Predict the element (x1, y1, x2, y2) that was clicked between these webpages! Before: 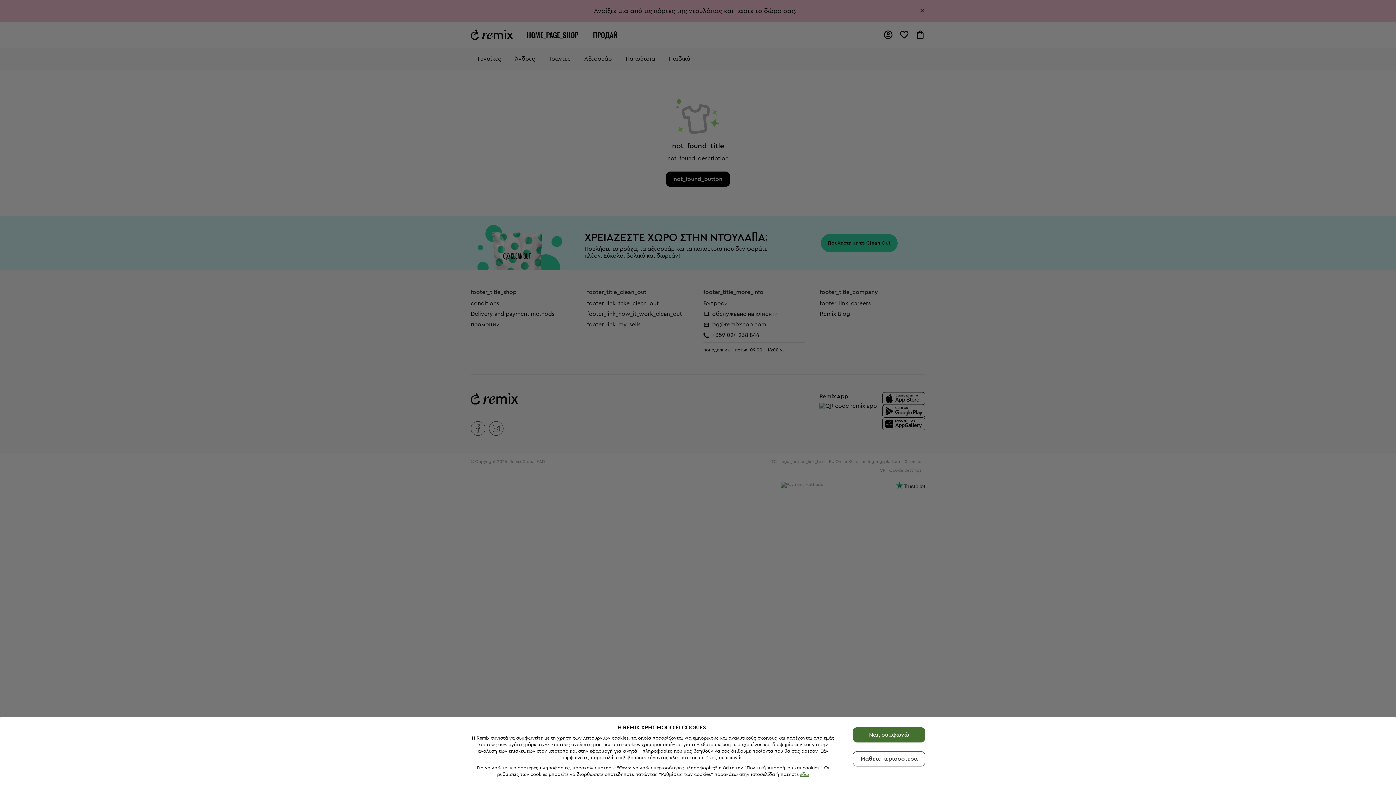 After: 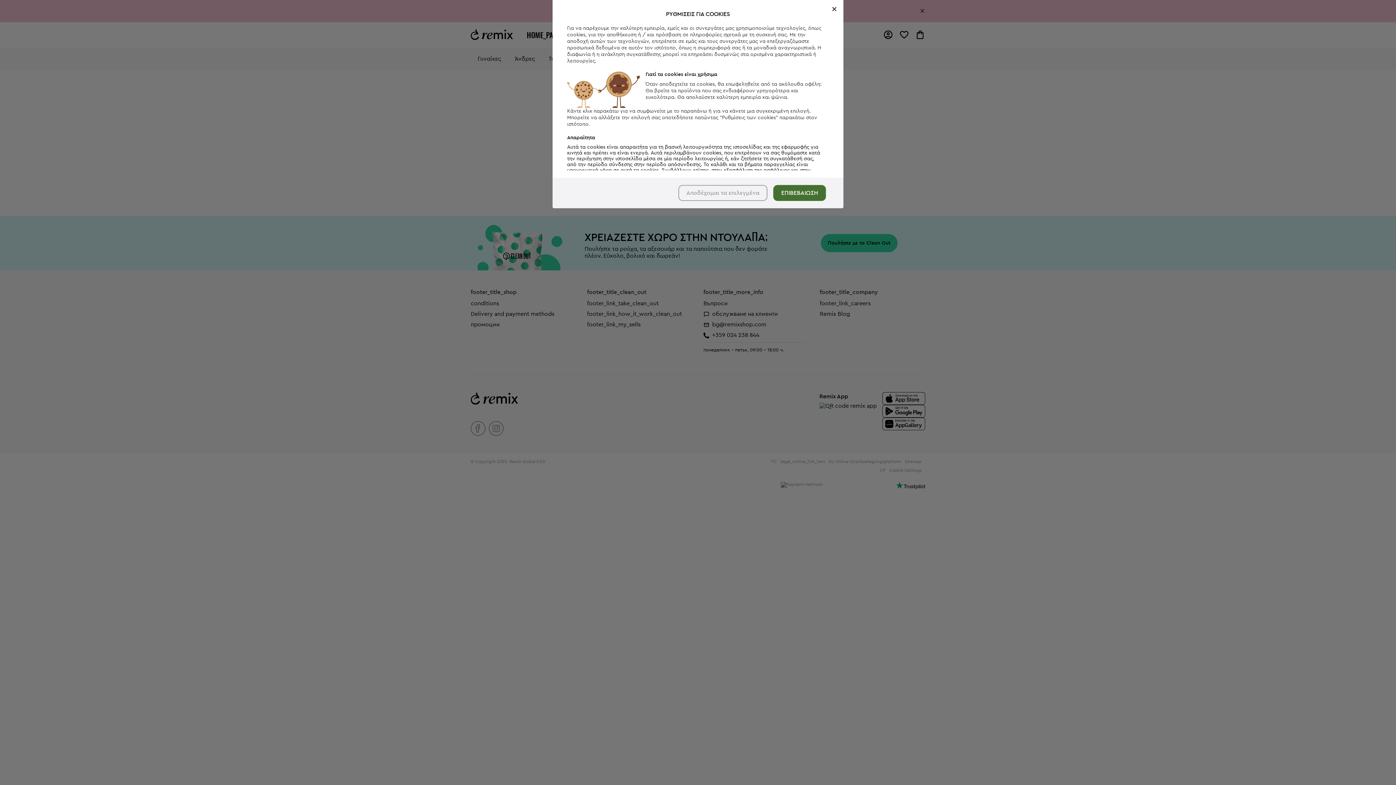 Action: label: Μάθετε περισσότερα bbox: (853, 751, 925, 766)